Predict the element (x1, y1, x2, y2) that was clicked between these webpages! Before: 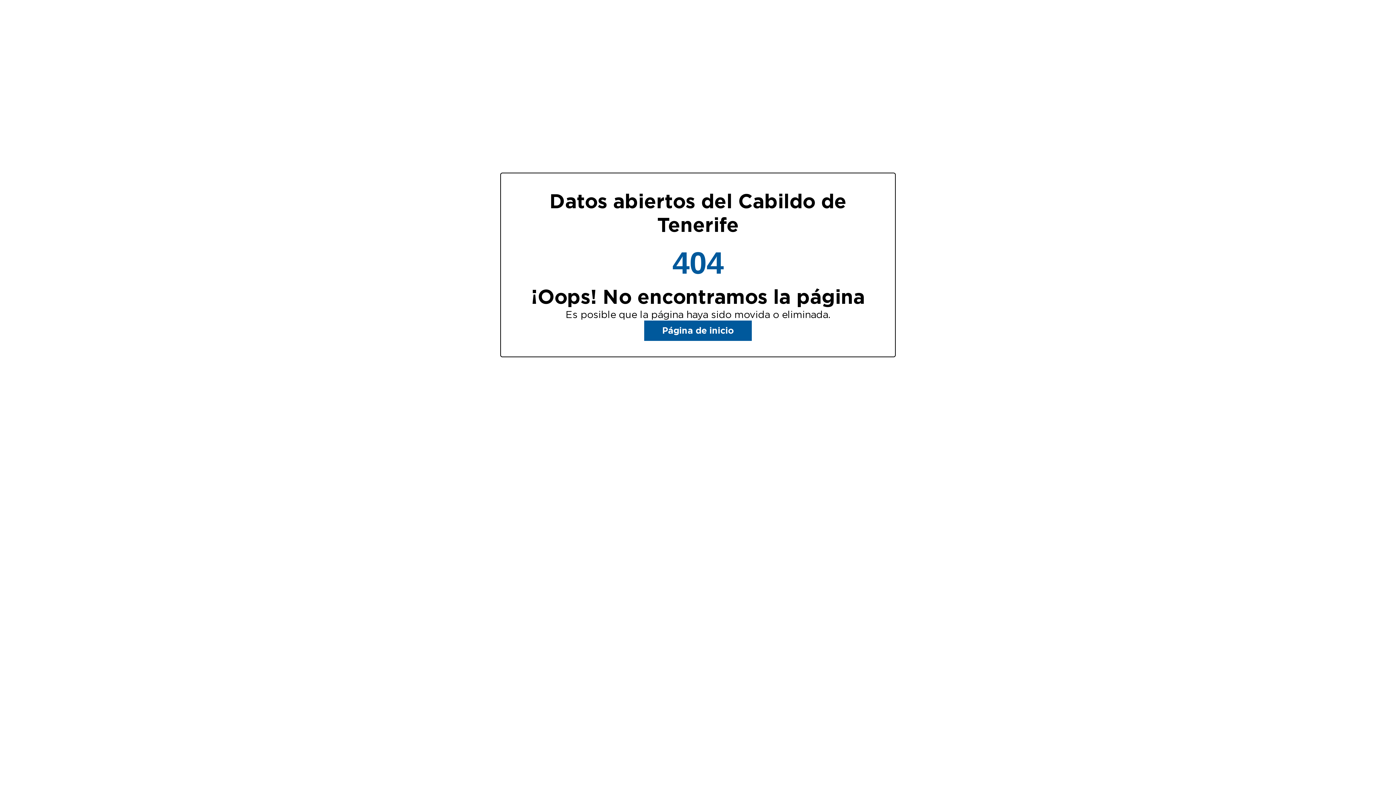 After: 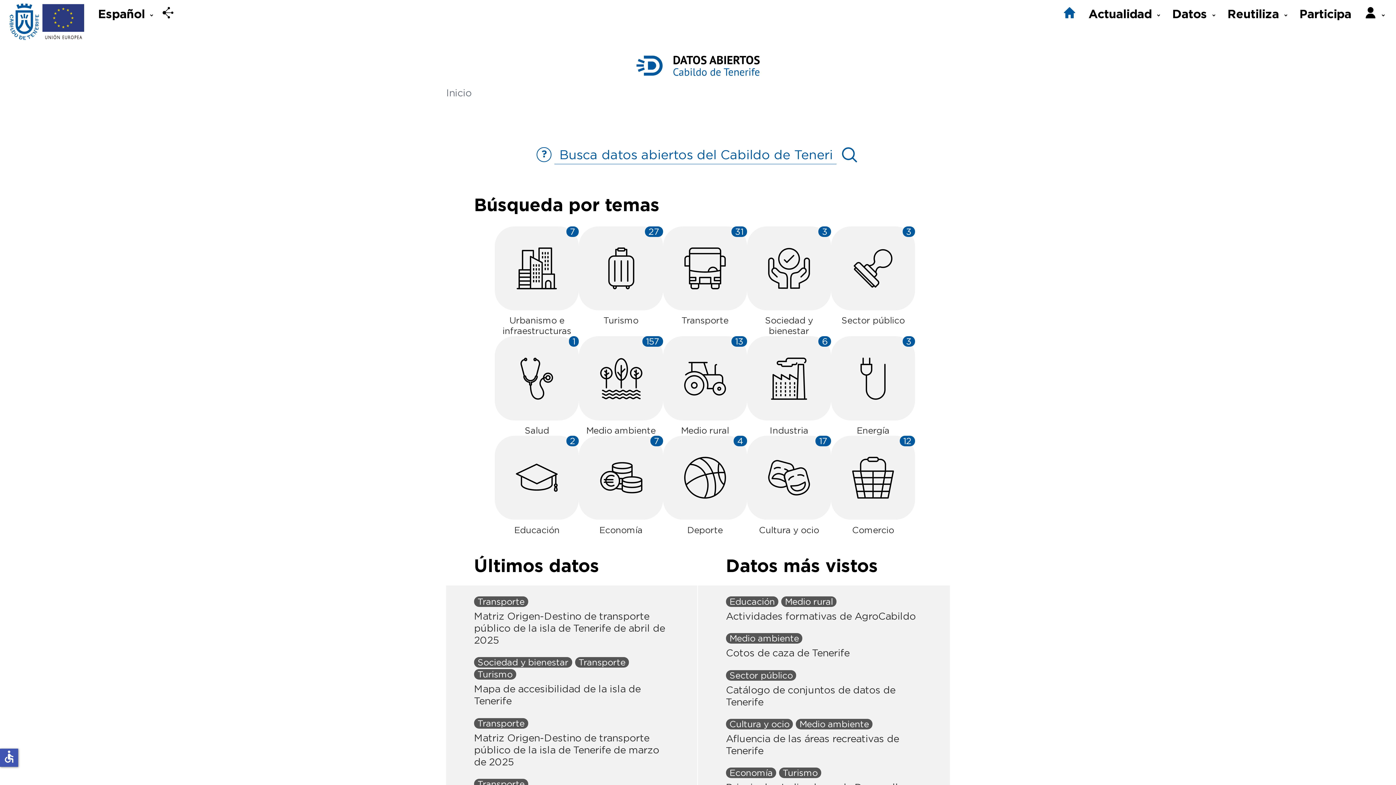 Action: bbox: (644, 320, 752, 340) label: Página de inicio